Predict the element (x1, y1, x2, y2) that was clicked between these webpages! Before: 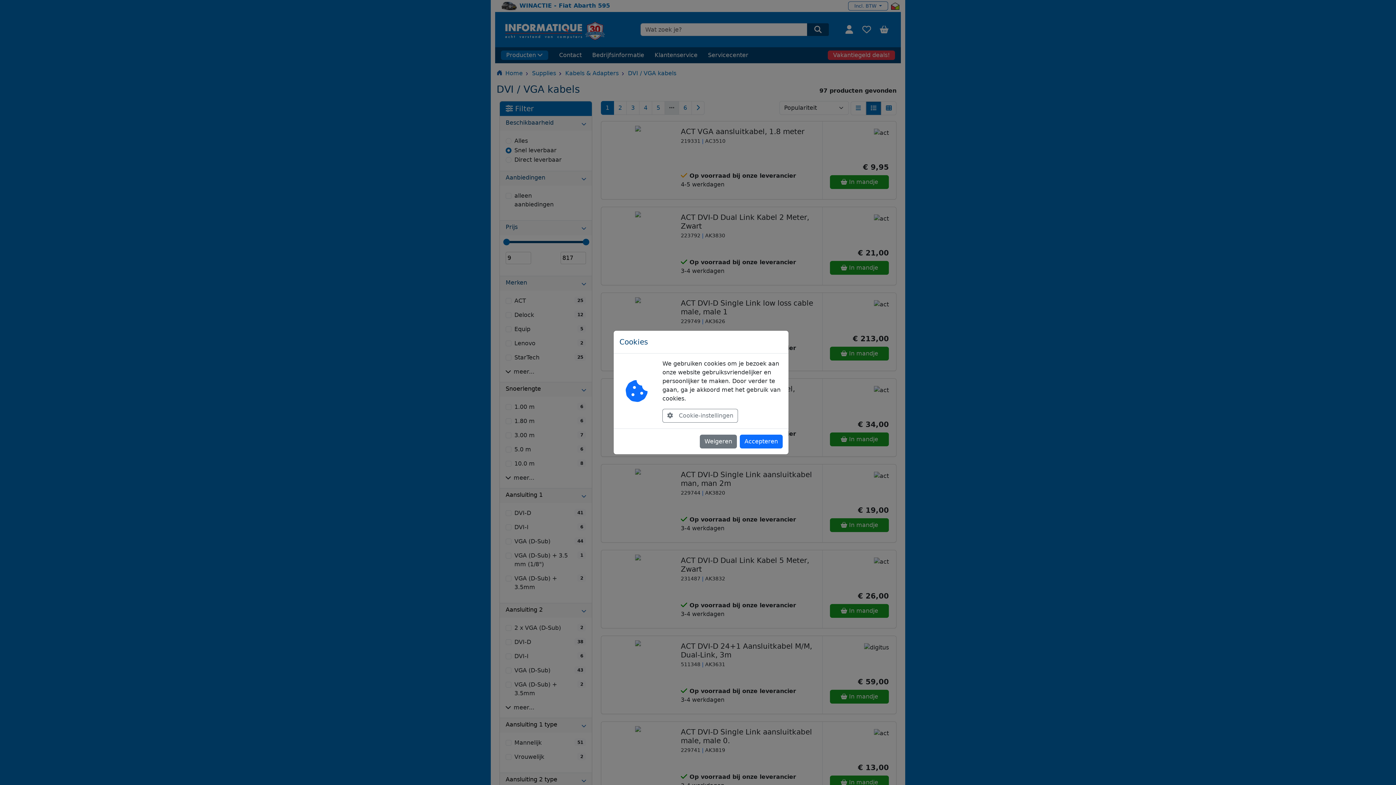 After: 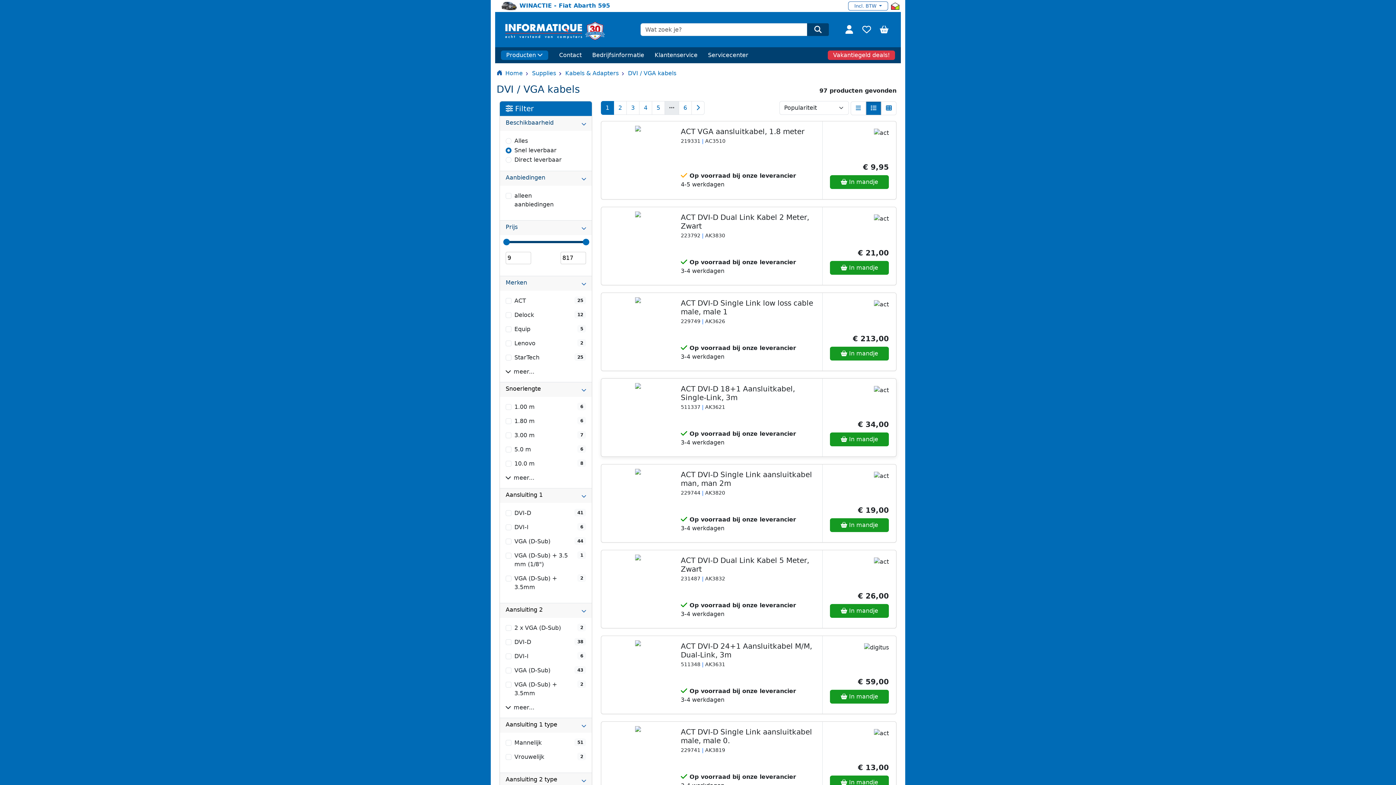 Action: bbox: (740, 434, 782, 448) label: Accepteren